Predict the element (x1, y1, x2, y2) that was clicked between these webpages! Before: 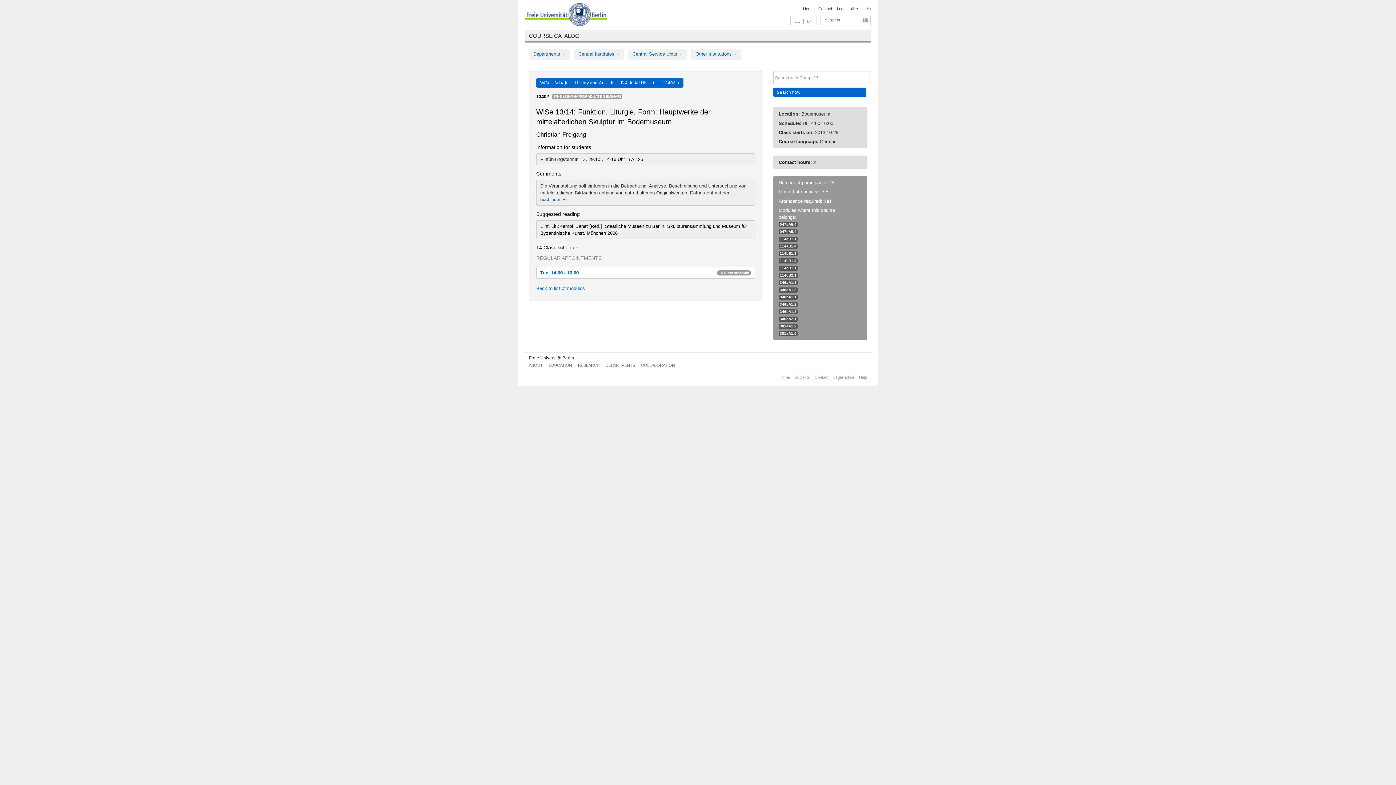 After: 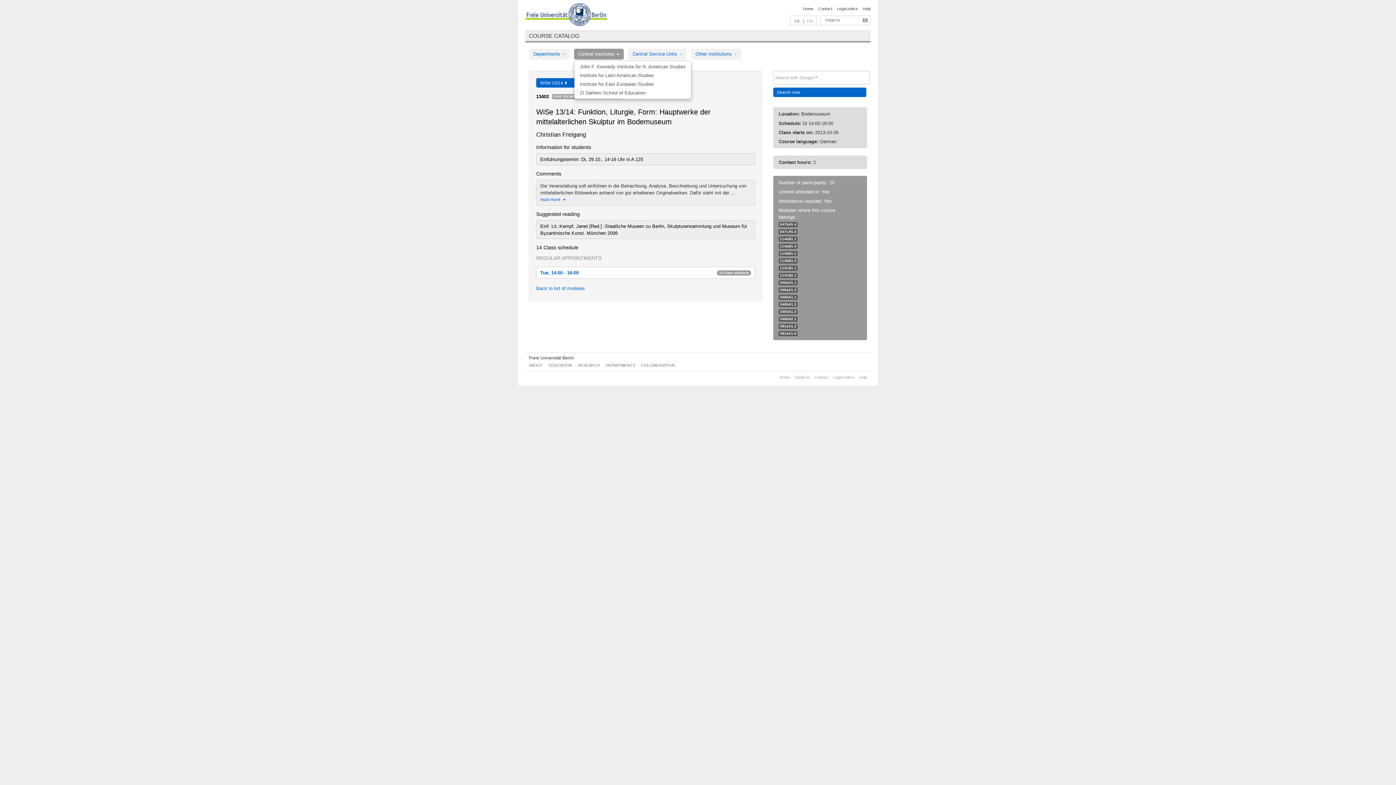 Action: label: Central Institutes  bbox: (574, 48, 624, 59)